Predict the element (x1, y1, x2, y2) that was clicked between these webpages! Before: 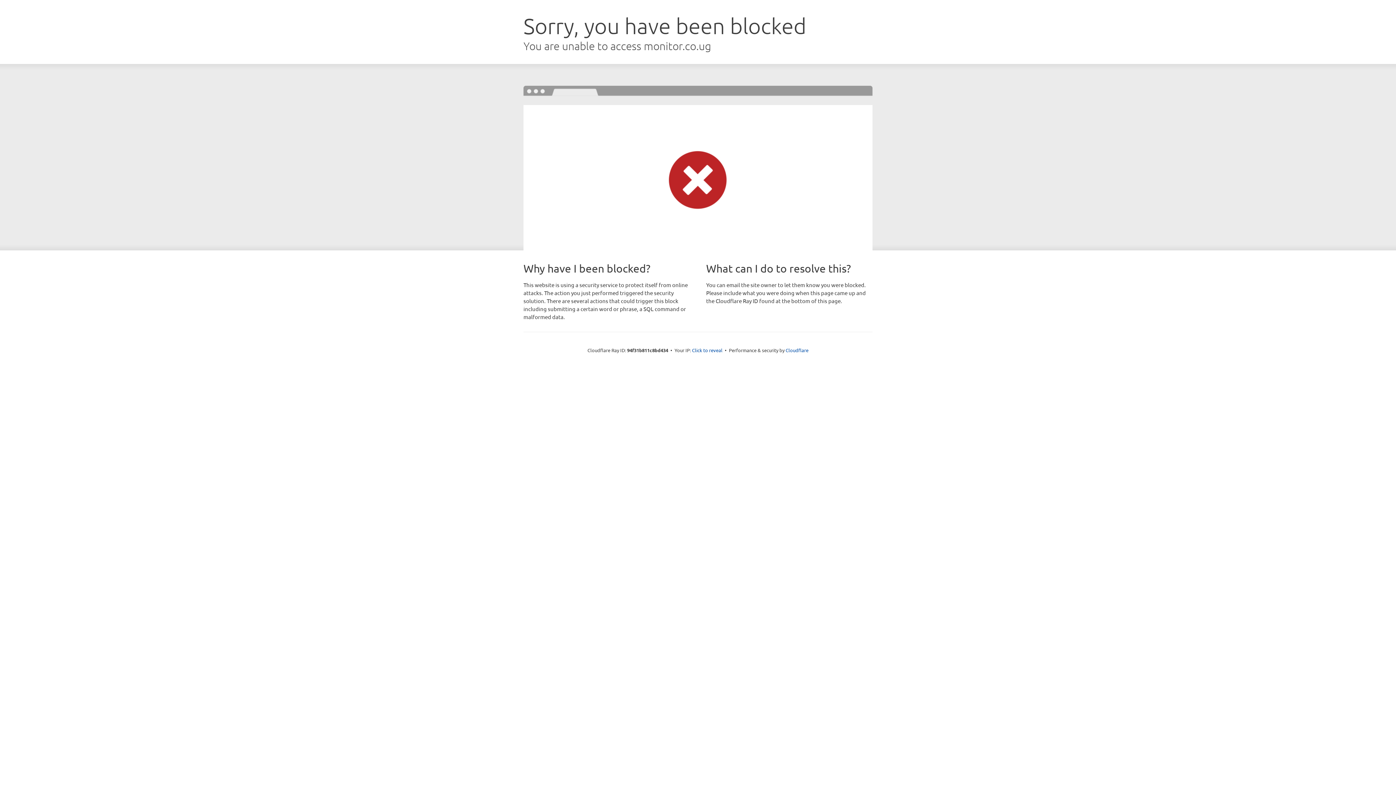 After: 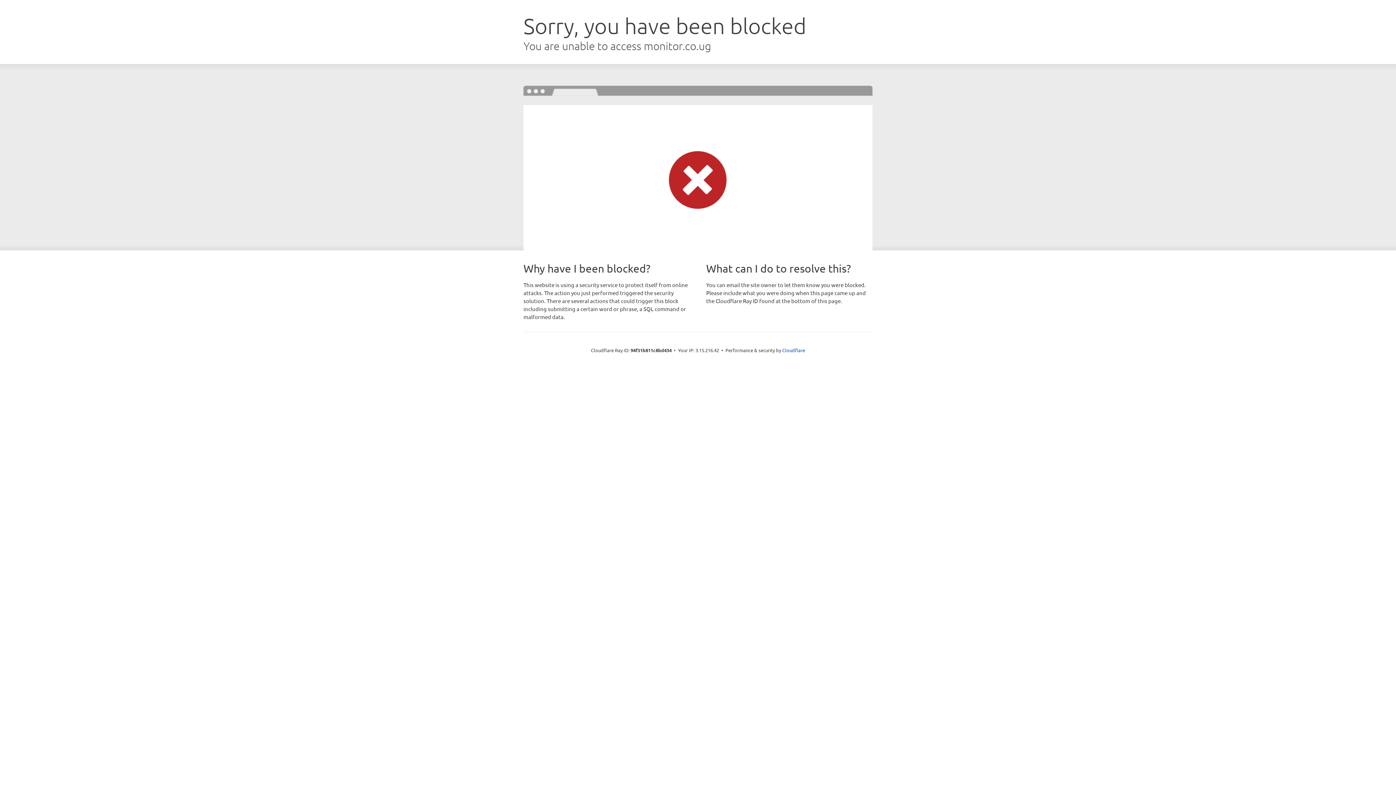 Action: label: Click to reveal bbox: (692, 346, 722, 353)